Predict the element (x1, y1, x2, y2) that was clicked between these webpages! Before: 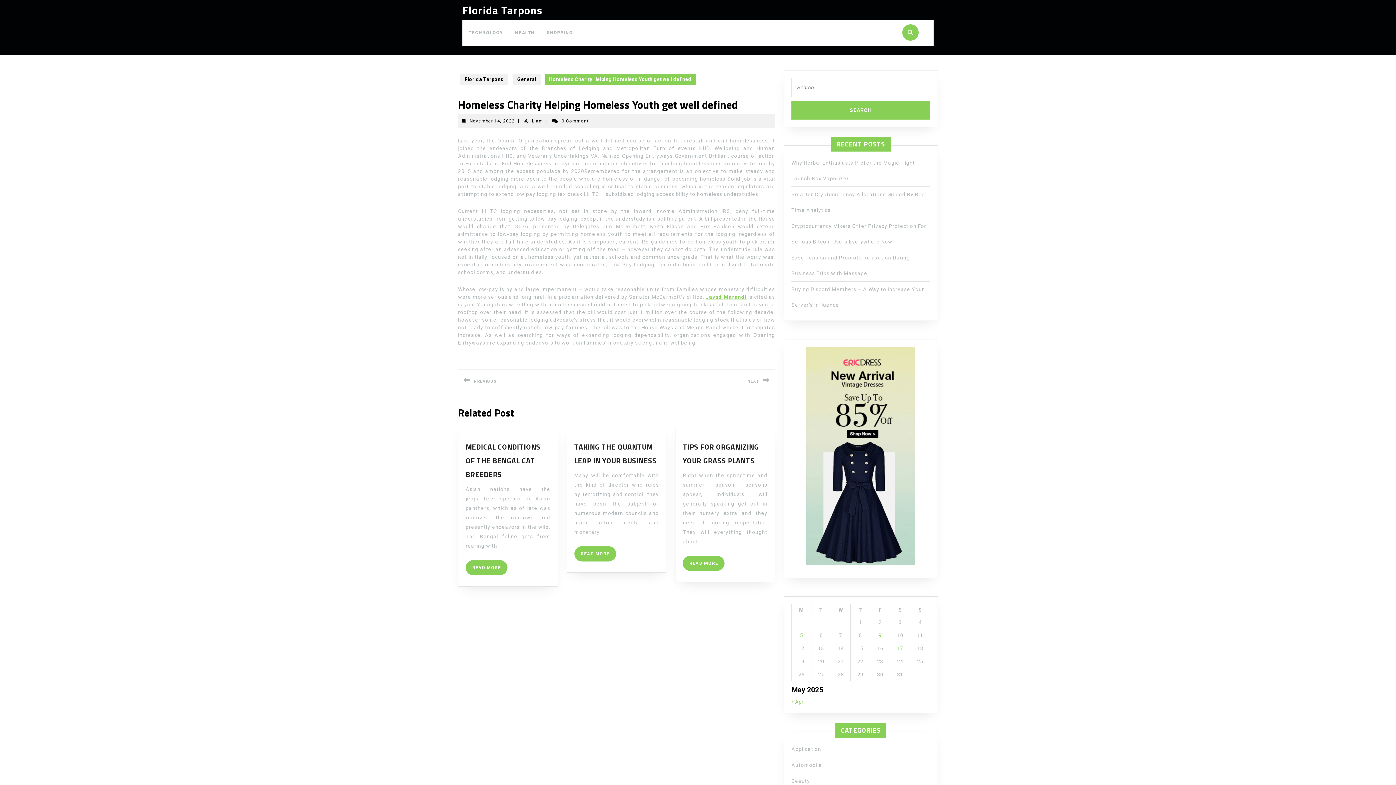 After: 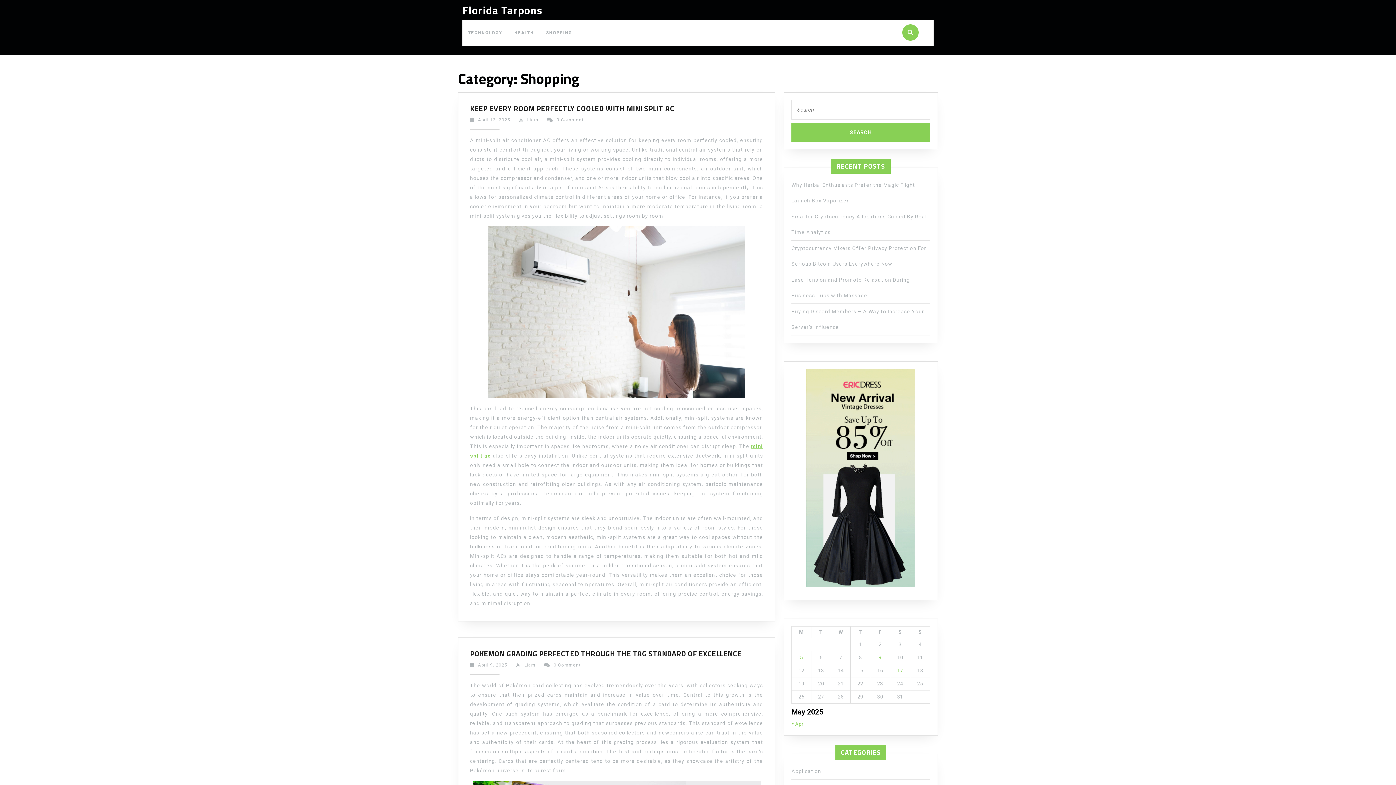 Action: bbox: (541, 20, 578, 45) label: SHOPPING